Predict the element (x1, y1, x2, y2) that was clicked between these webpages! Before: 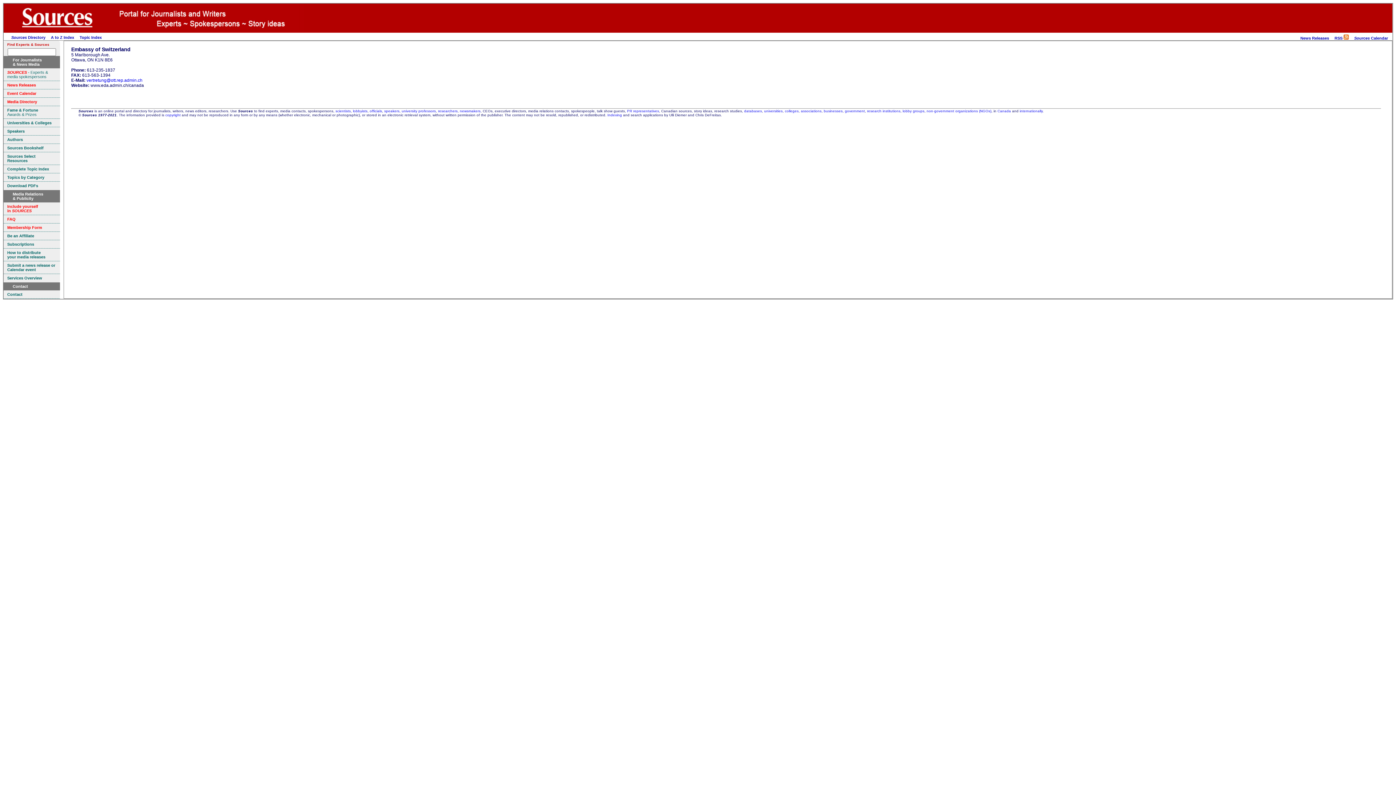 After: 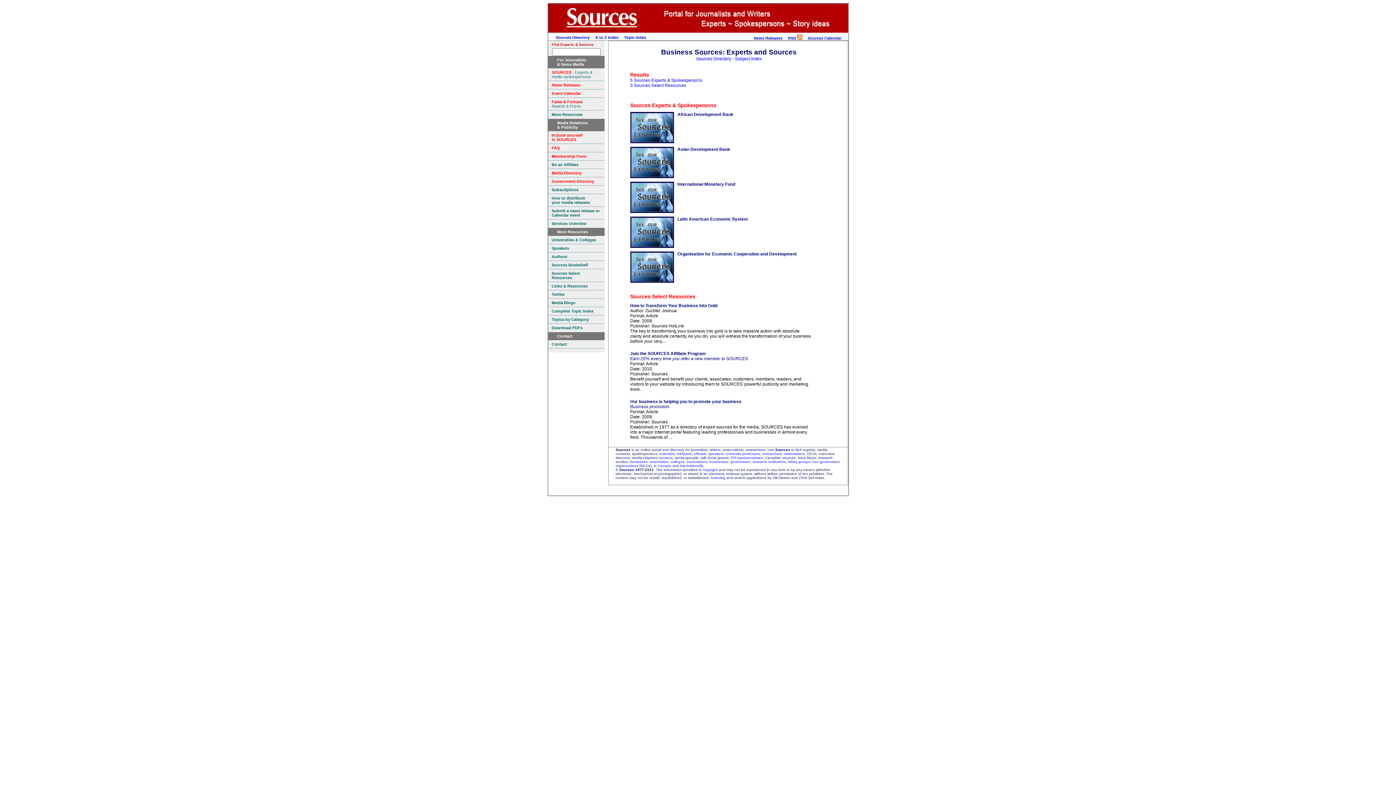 Action: bbox: (824, 109, 842, 113) label: businesses